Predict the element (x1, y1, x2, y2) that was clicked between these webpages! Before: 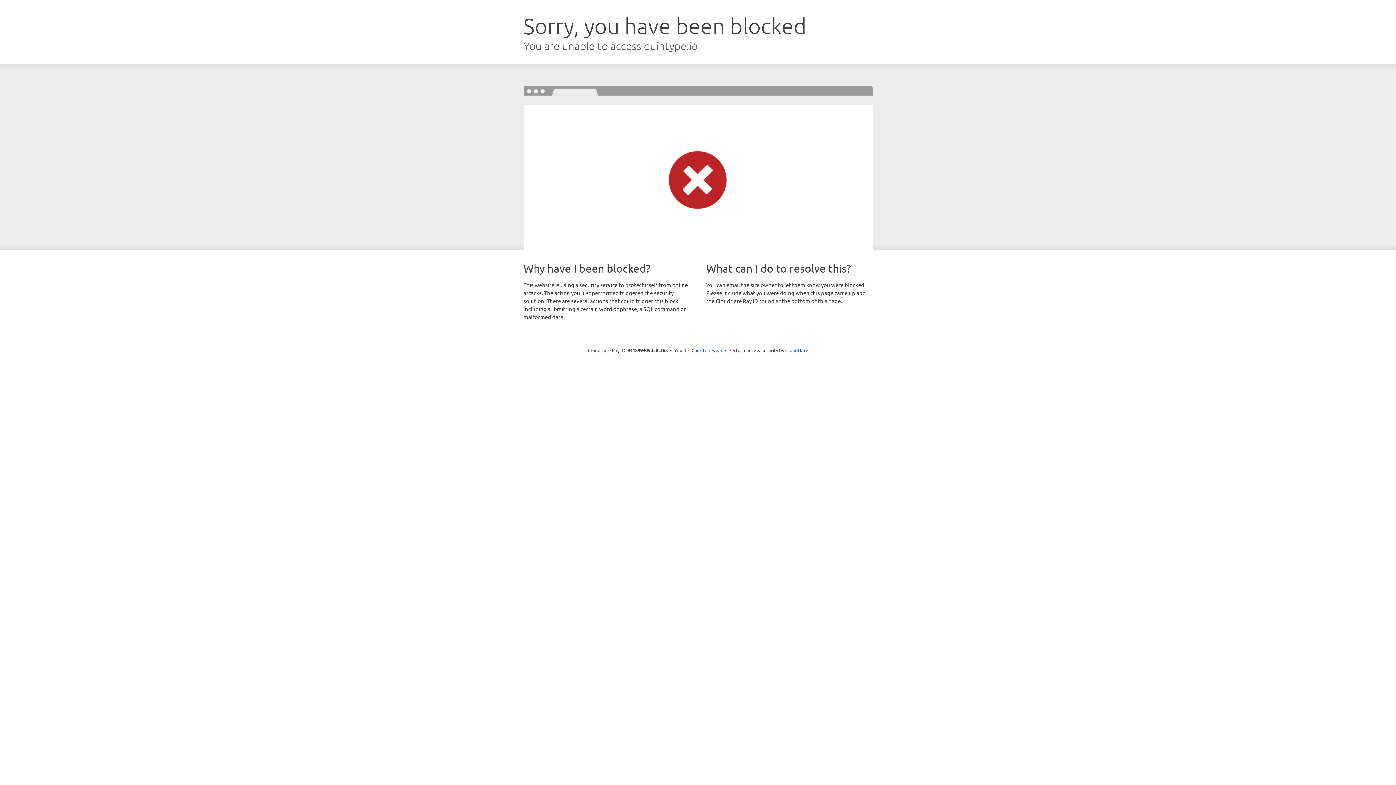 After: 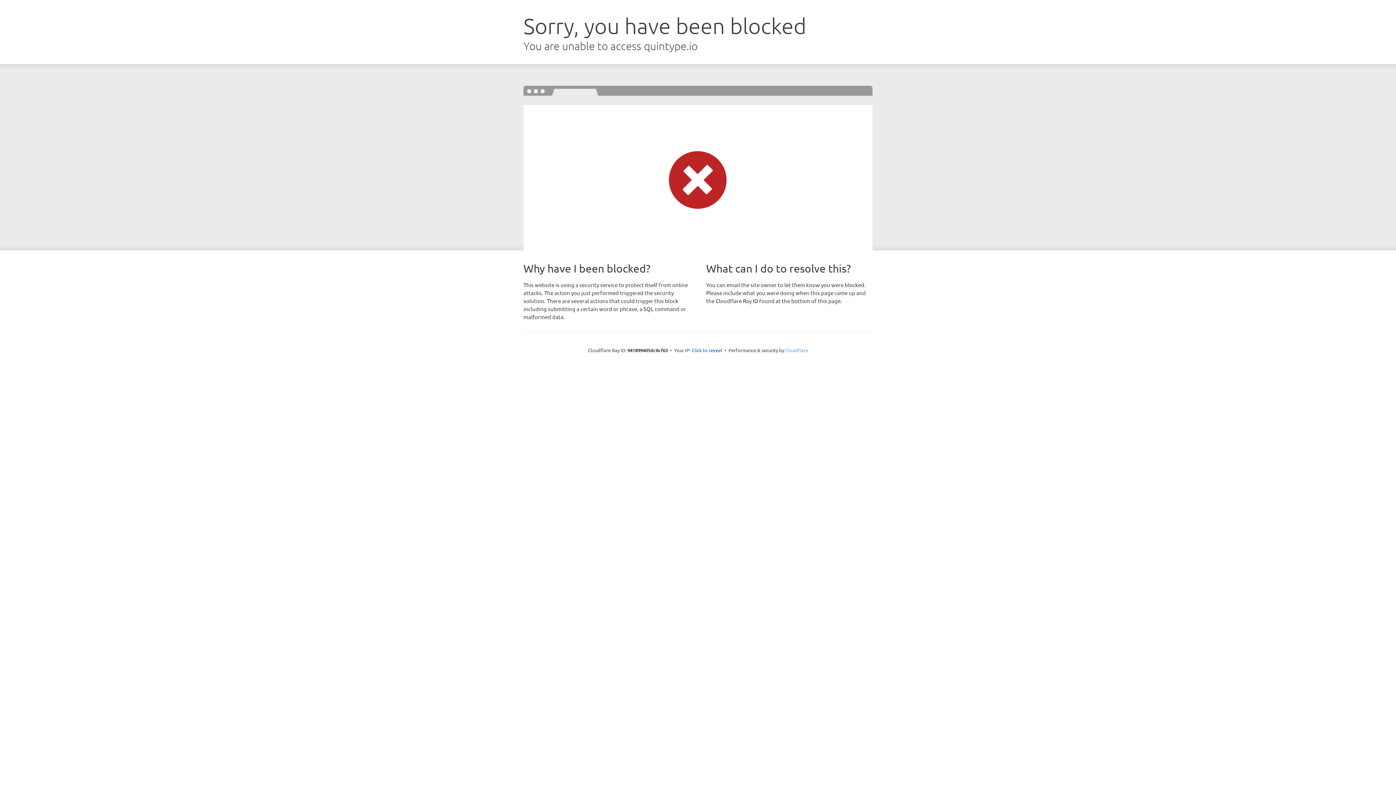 Action: bbox: (785, 347, 808, 353) label: Cloudflare